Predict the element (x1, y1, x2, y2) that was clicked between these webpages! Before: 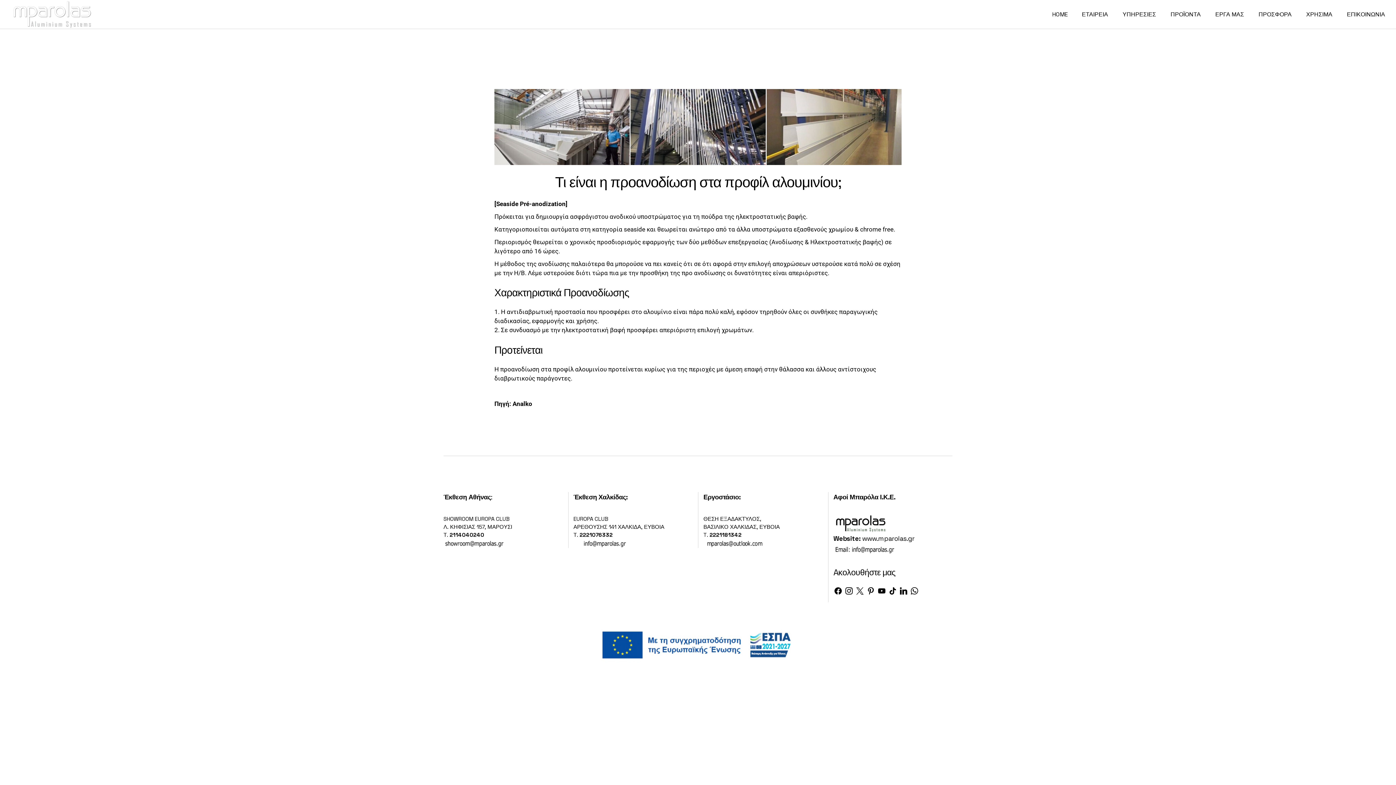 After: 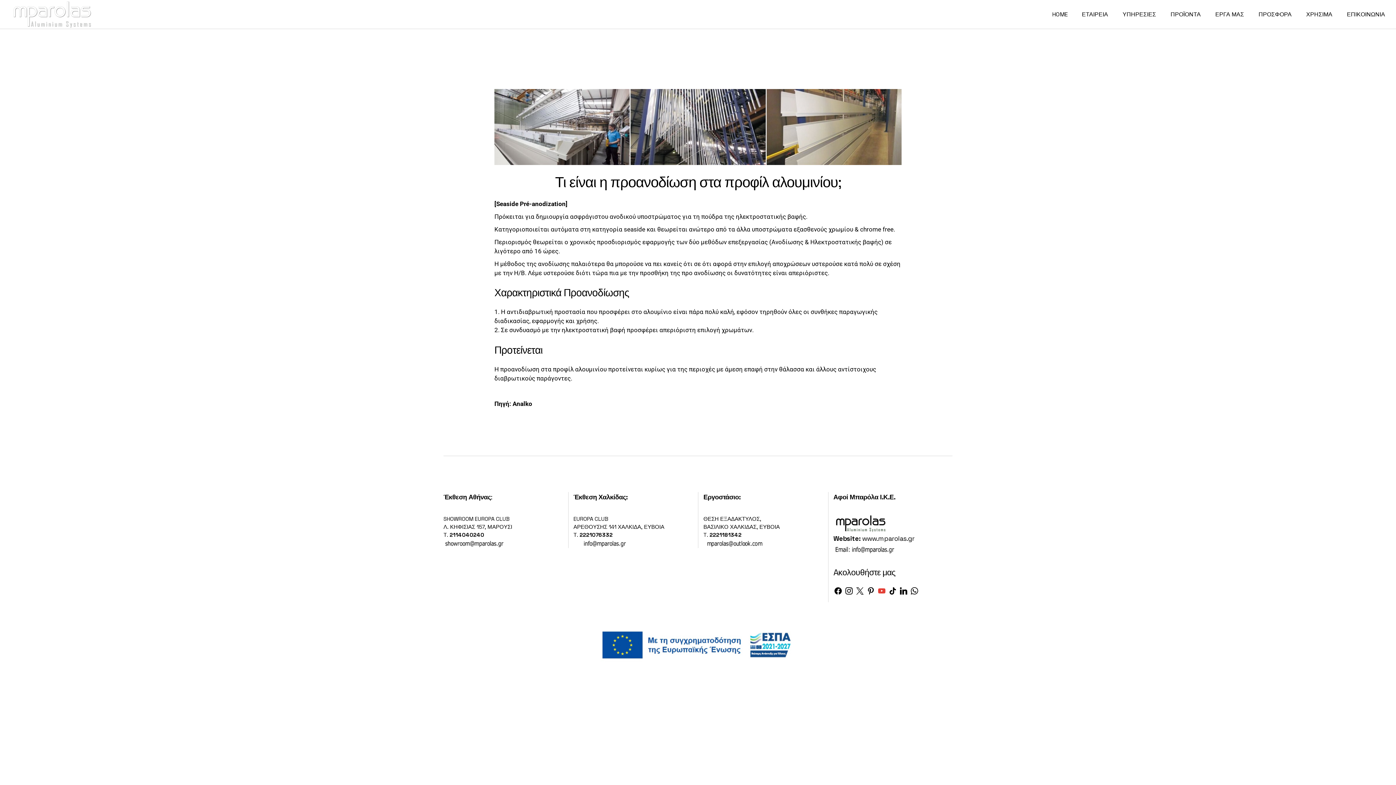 Action: bbox: (877, 587, 886, 594) label: youtube